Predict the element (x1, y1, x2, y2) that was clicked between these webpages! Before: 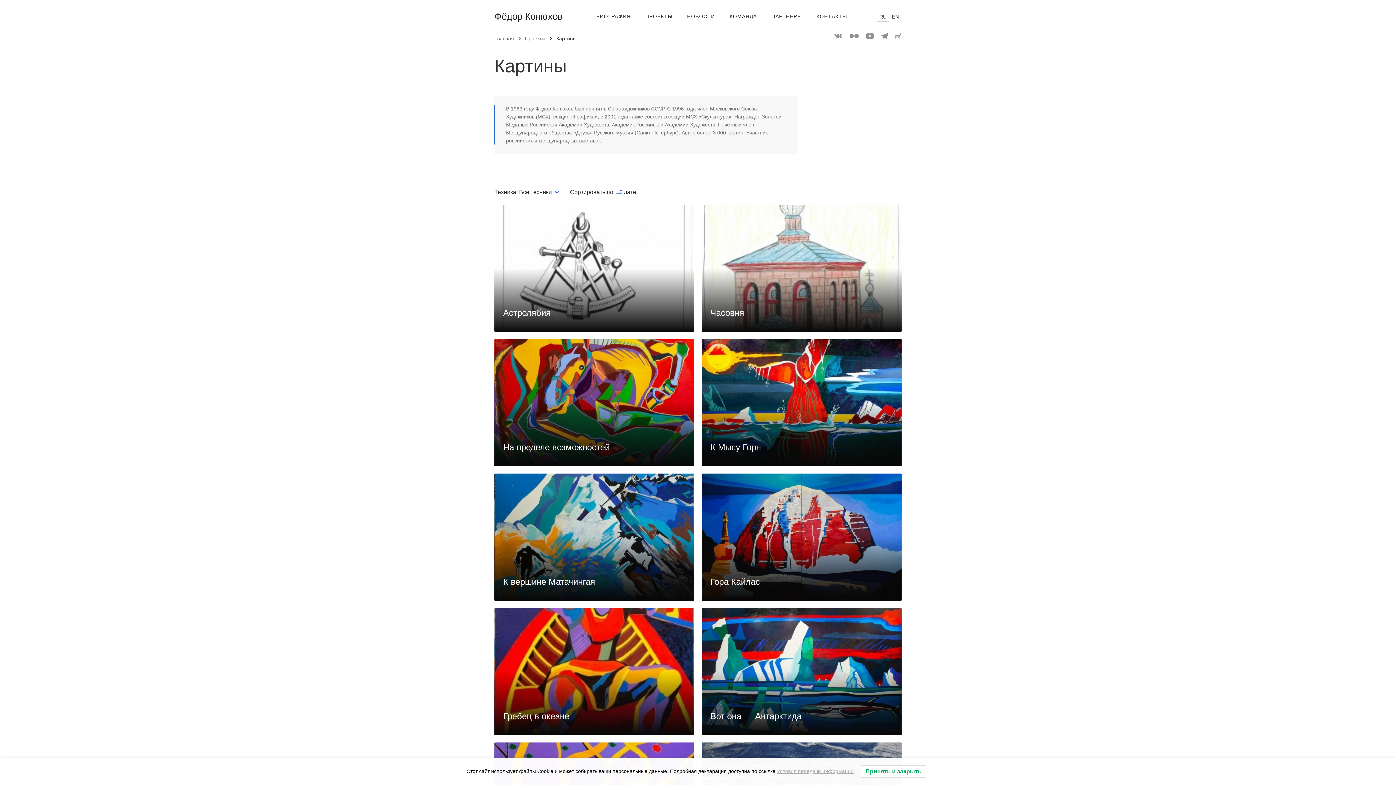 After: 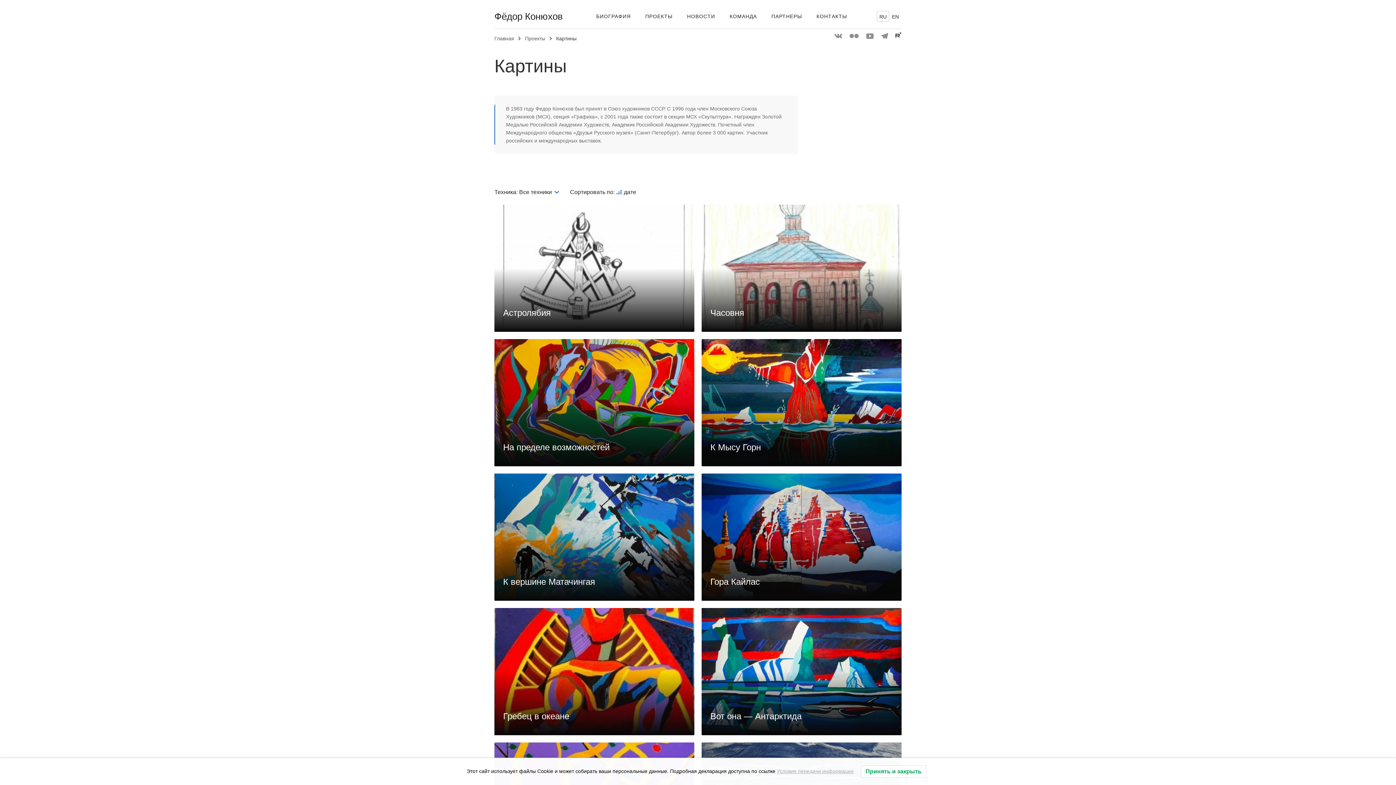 Action: bbox: (895, 33, 901, 38)